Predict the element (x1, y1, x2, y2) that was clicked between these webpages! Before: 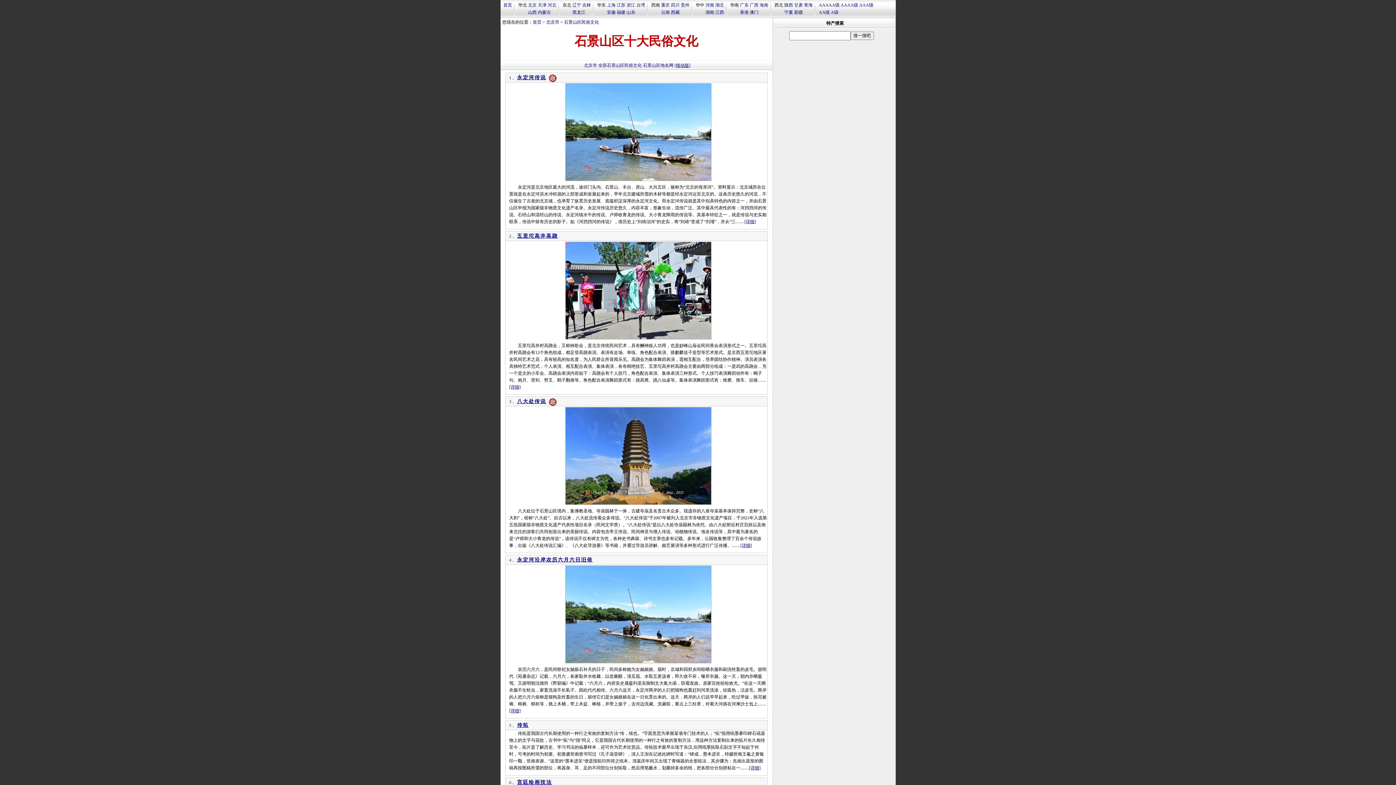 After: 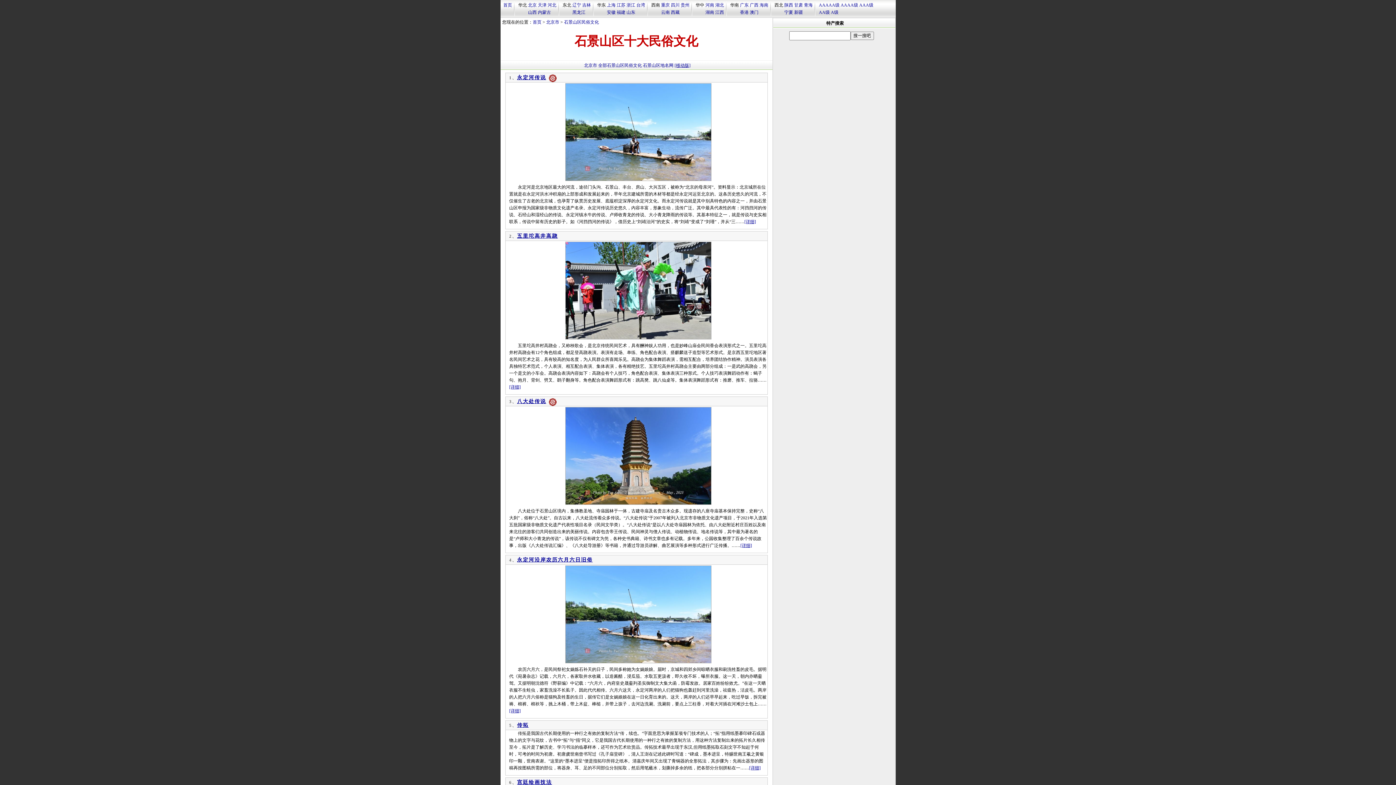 Action: bbox: (564, 501, 712, 506)